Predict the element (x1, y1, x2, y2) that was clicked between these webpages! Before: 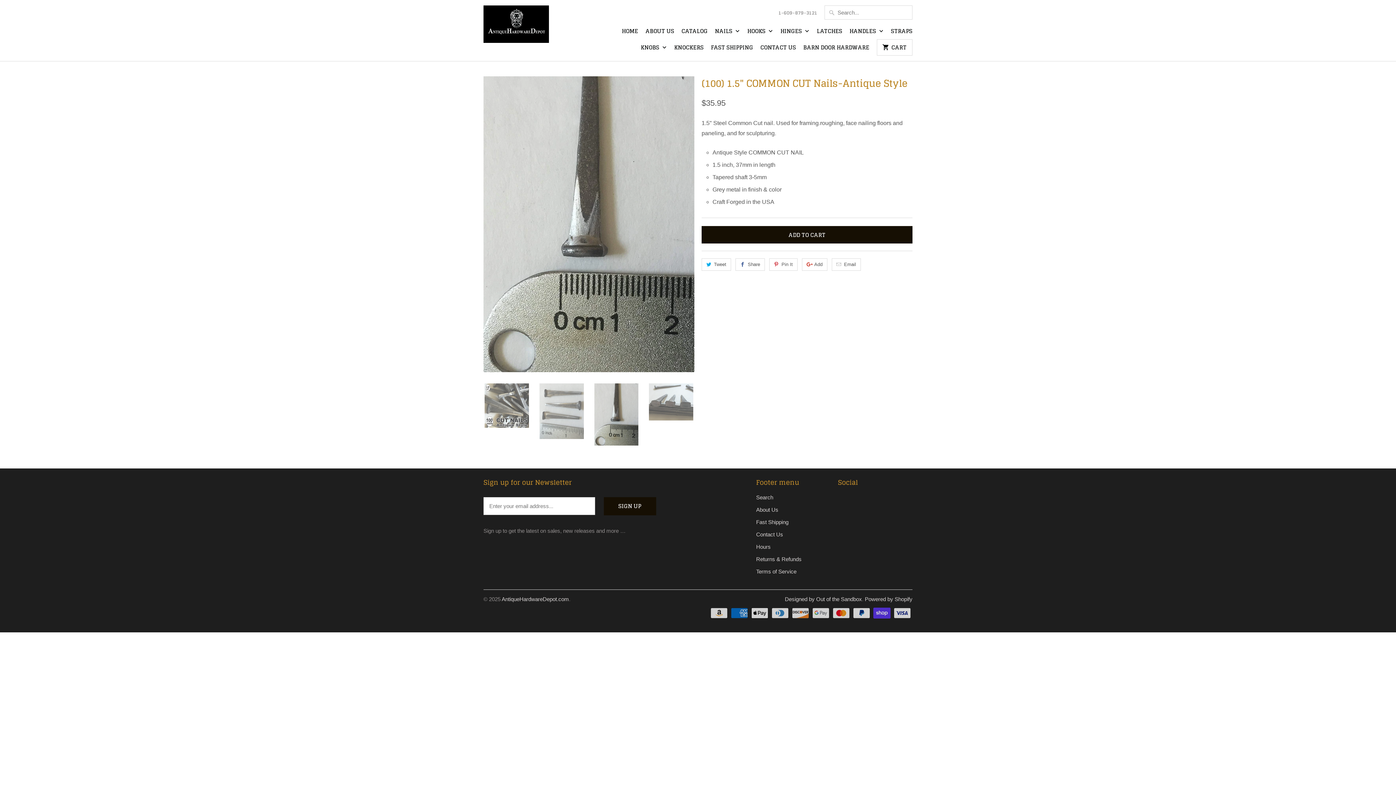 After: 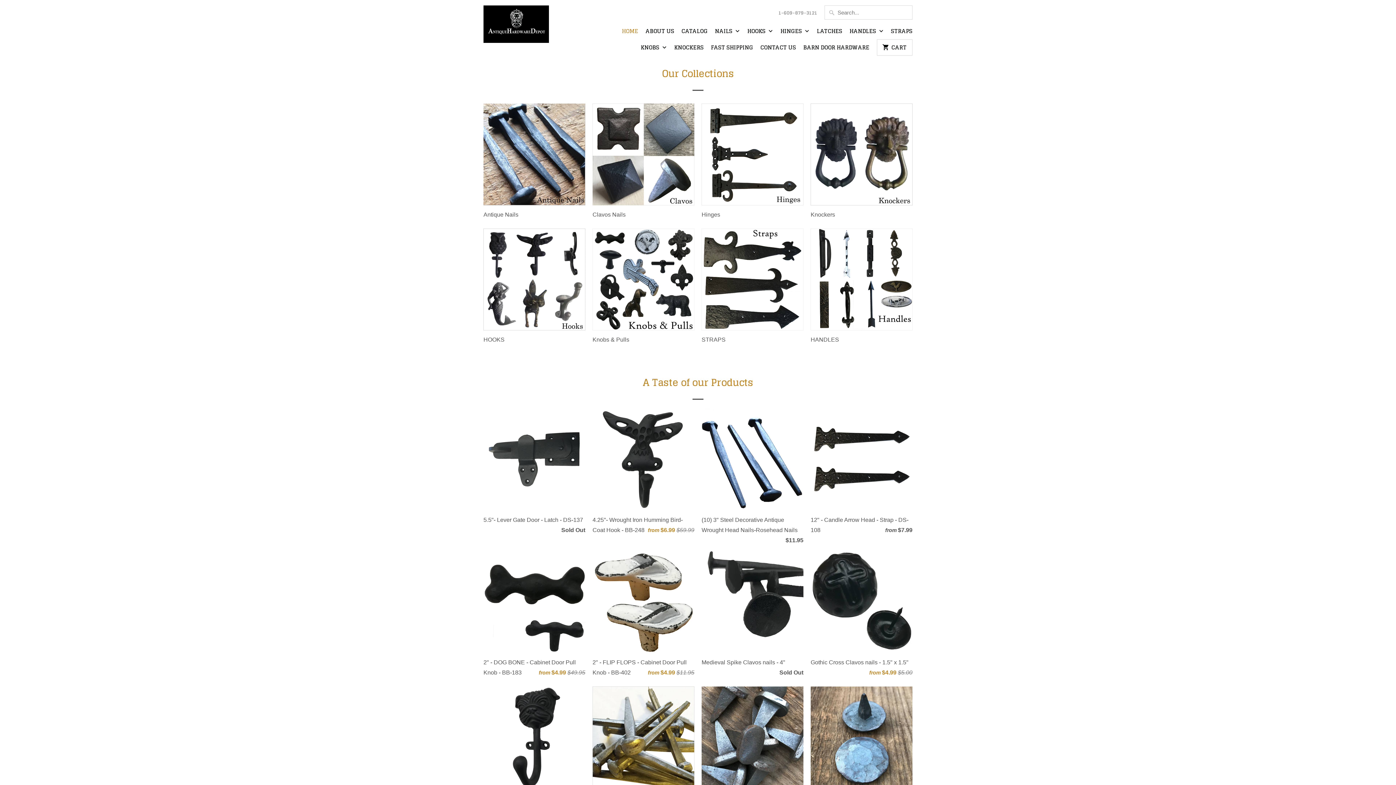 Action: label: AntiqueHardwareDepot.com bbox: (501, 596, 569, 602)